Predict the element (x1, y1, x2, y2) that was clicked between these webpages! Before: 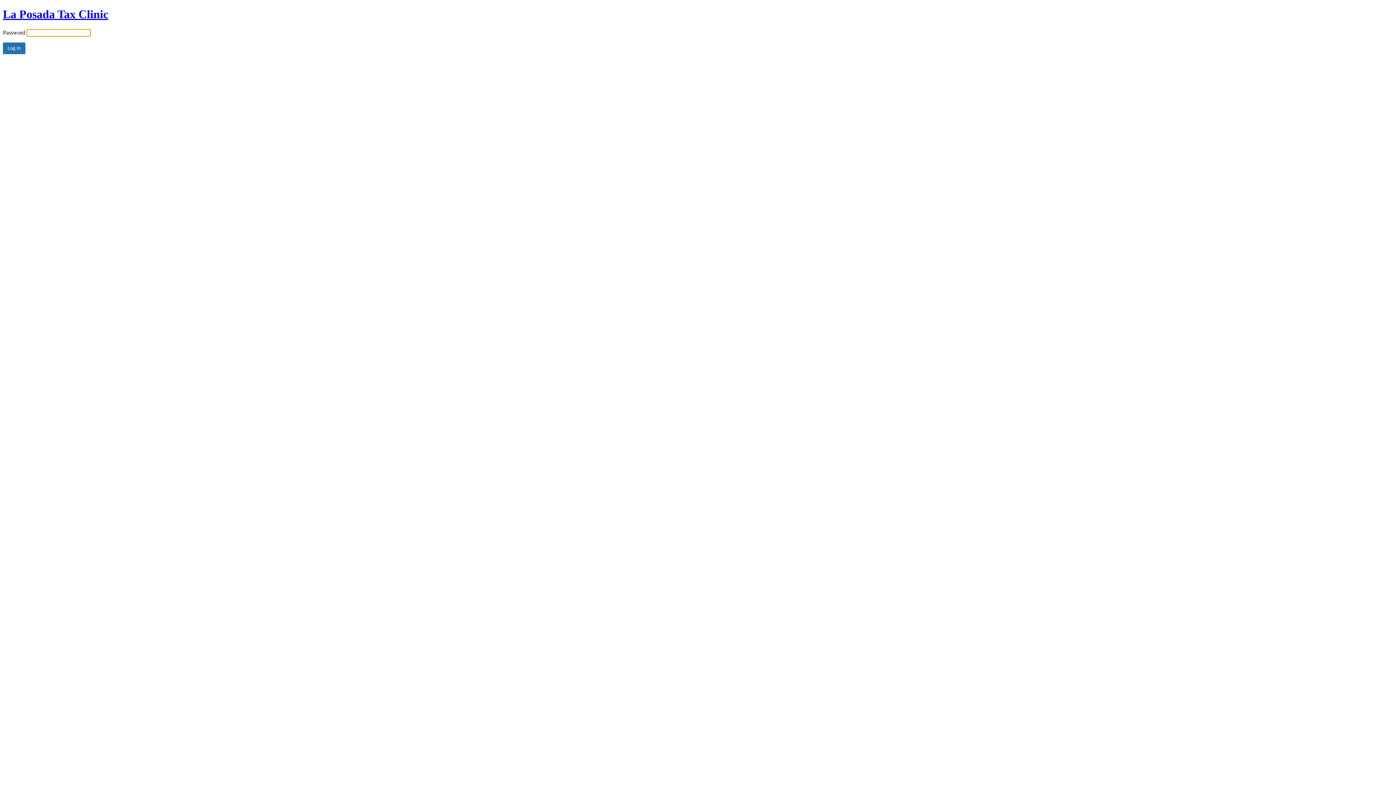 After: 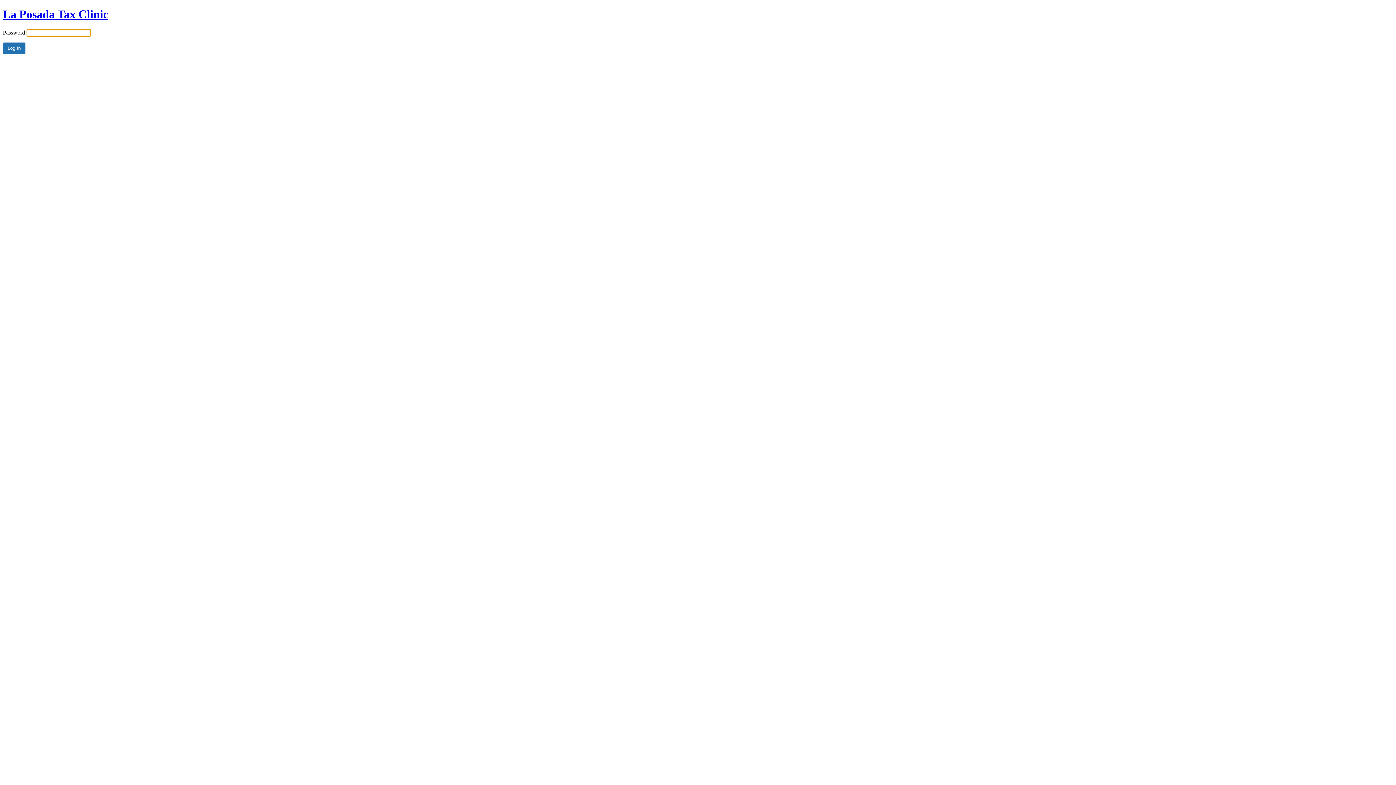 Action: bbox: (2, 7, 108, 20) label: La Posada Tax Clinic